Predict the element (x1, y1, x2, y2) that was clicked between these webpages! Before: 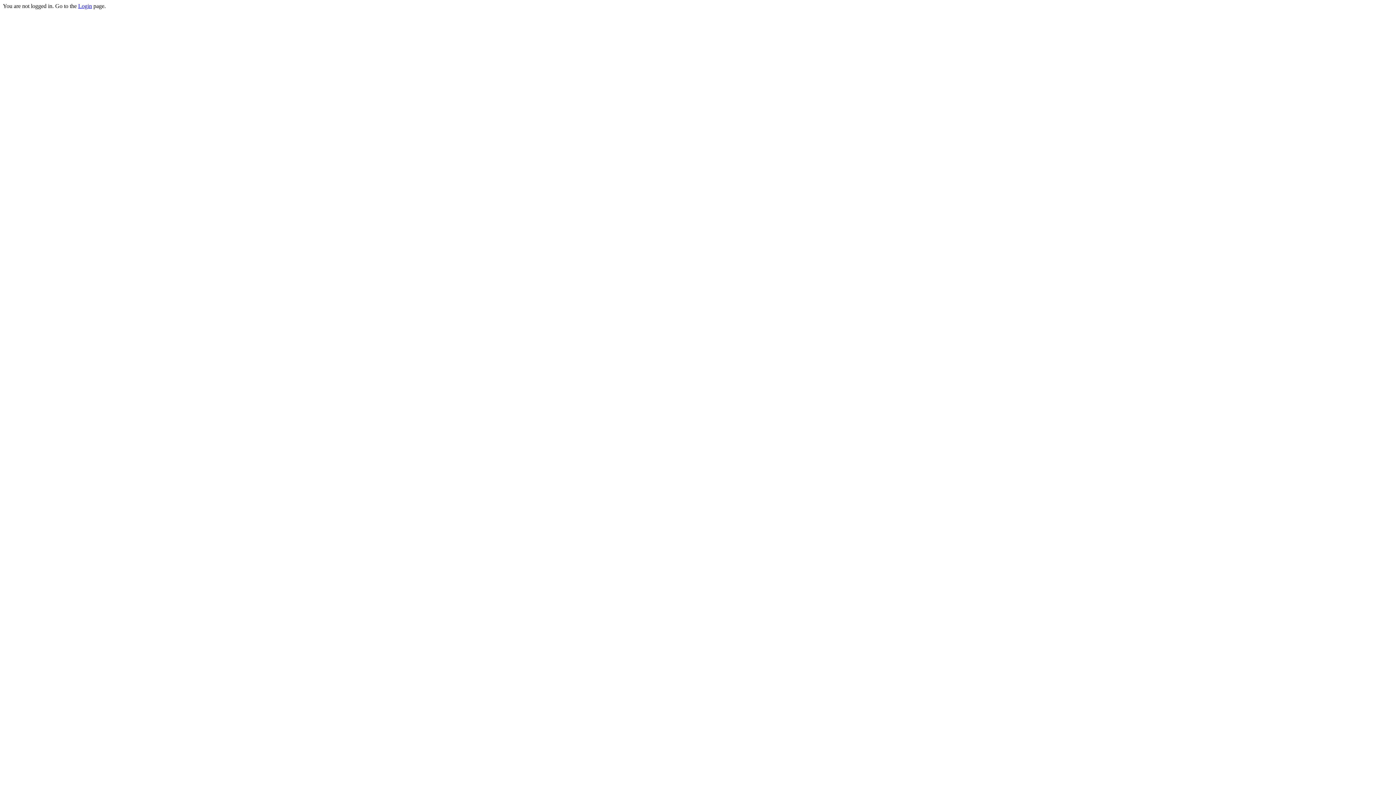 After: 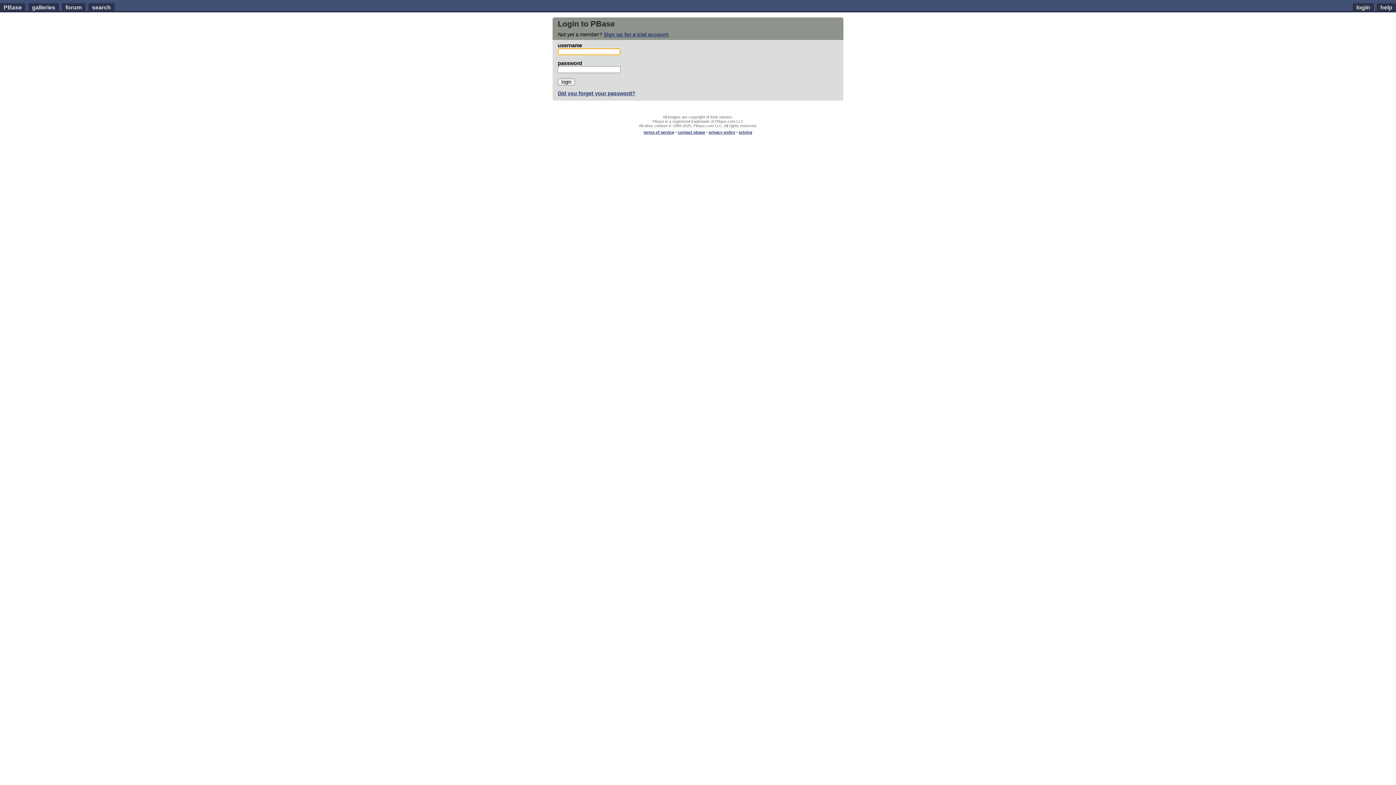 Action: label: Login bbox: (78, 2, 92, 9)